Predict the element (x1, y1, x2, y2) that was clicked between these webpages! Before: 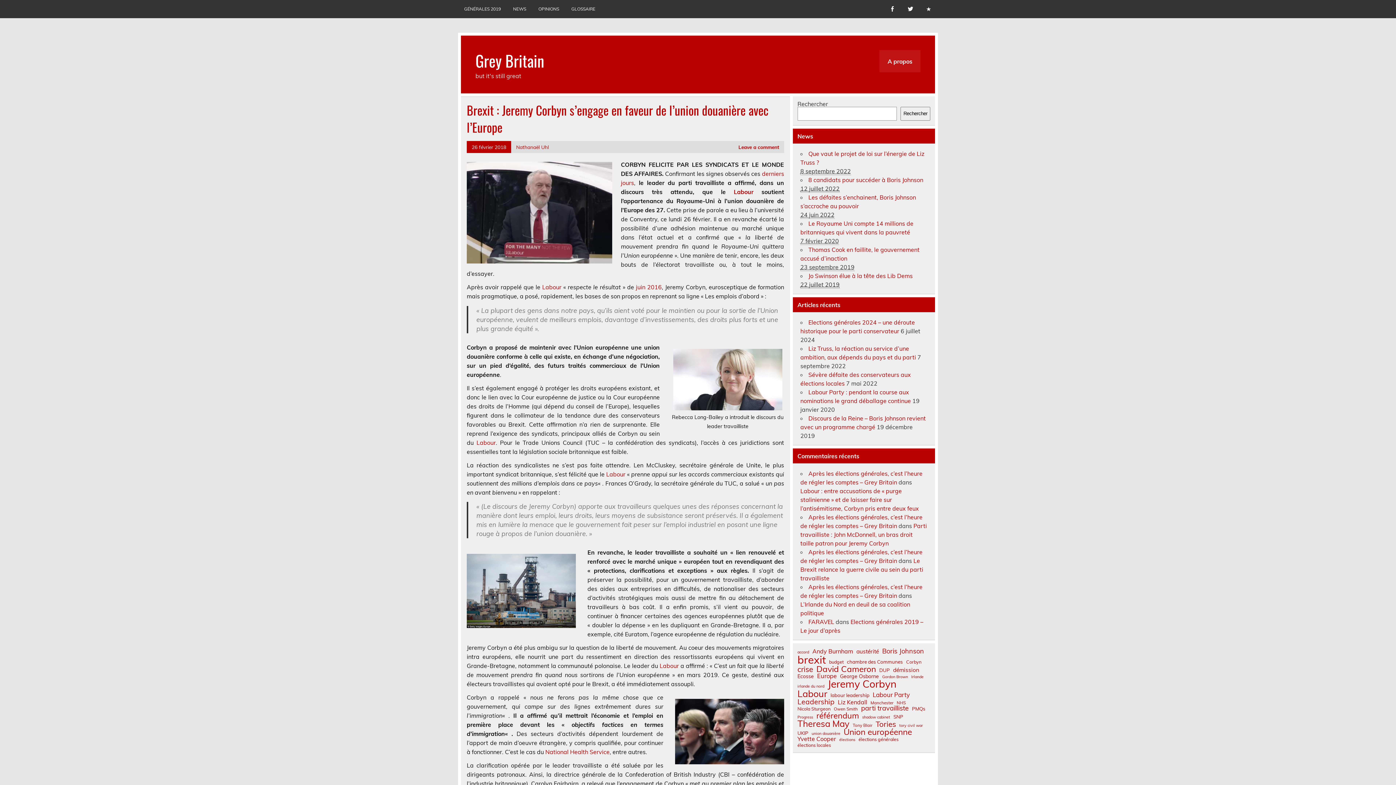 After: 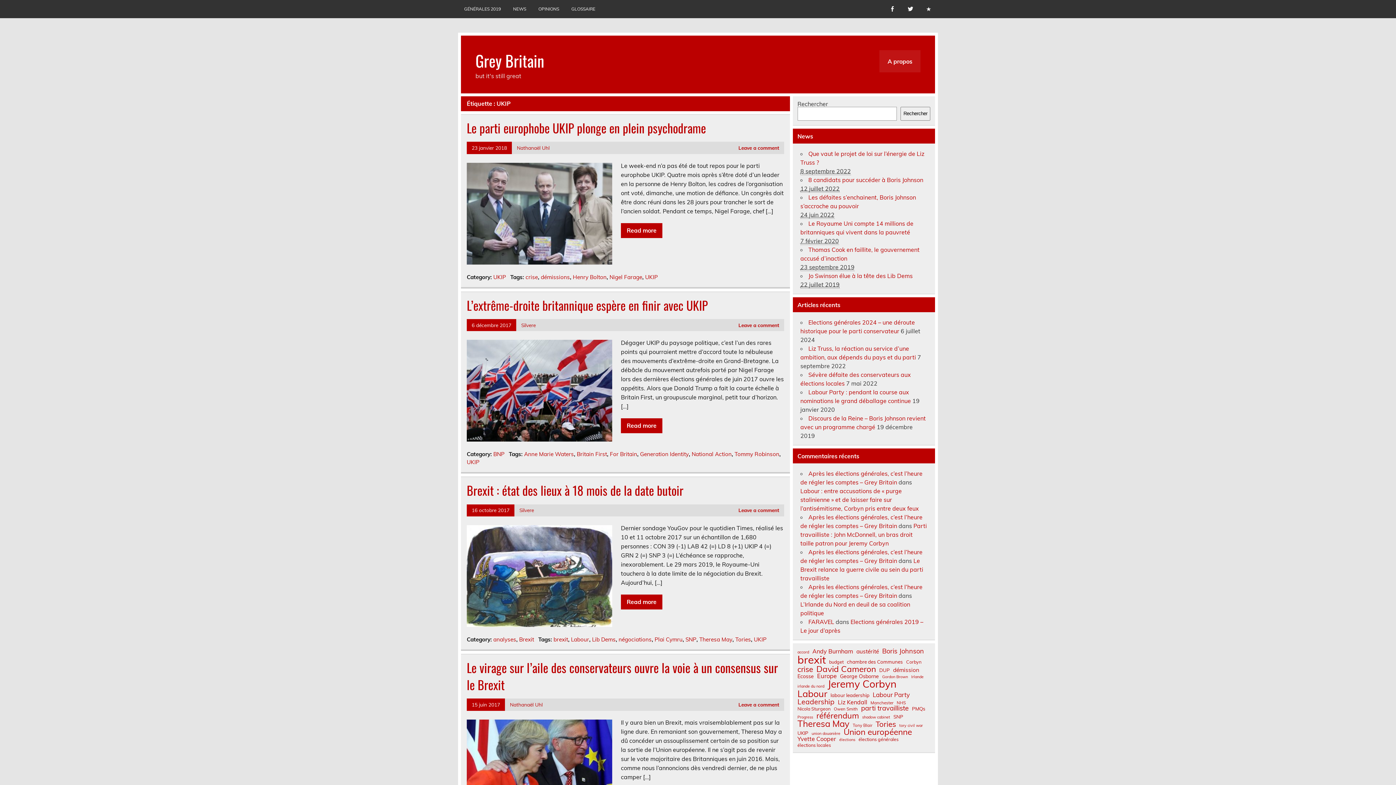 Action: bbox: (797, 731, 808, 736) label: UKIP (9 éléments)